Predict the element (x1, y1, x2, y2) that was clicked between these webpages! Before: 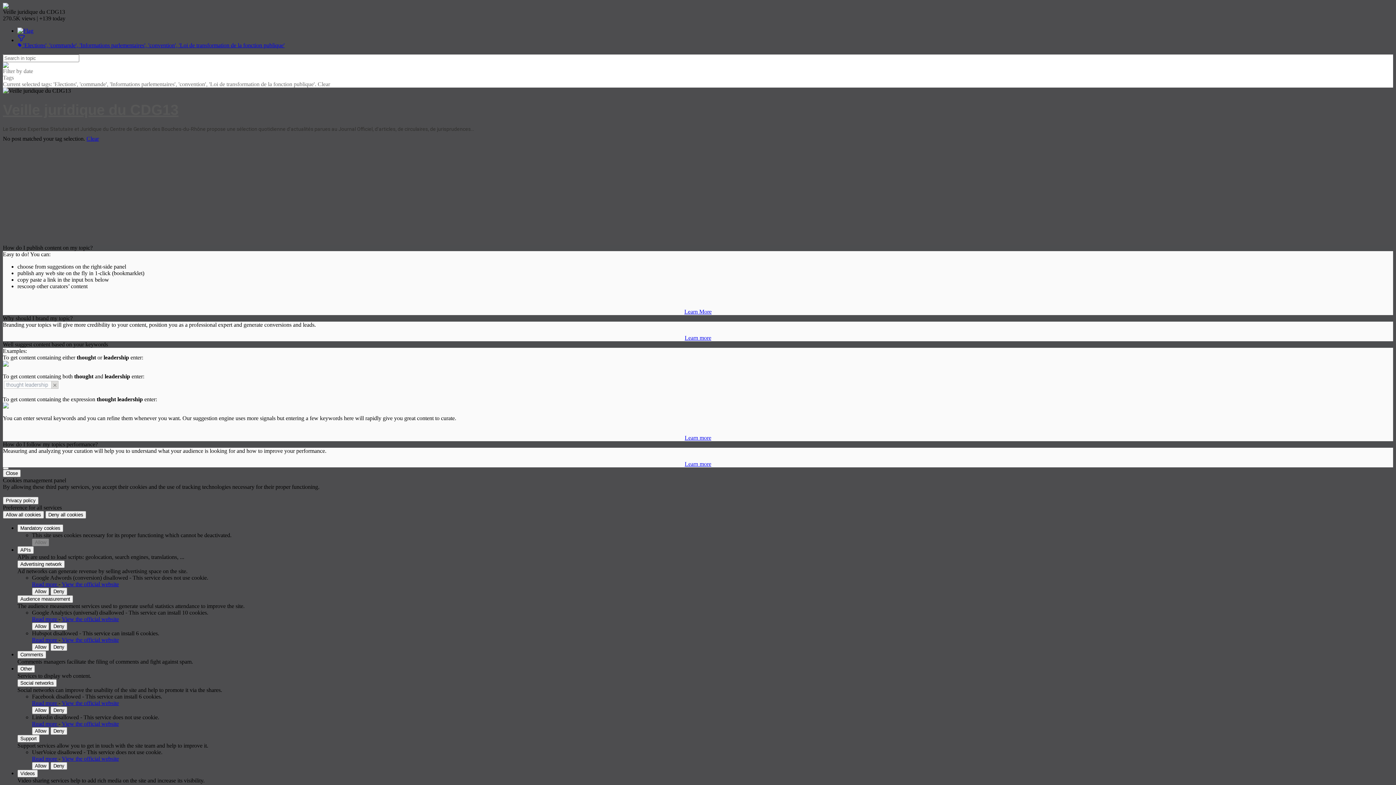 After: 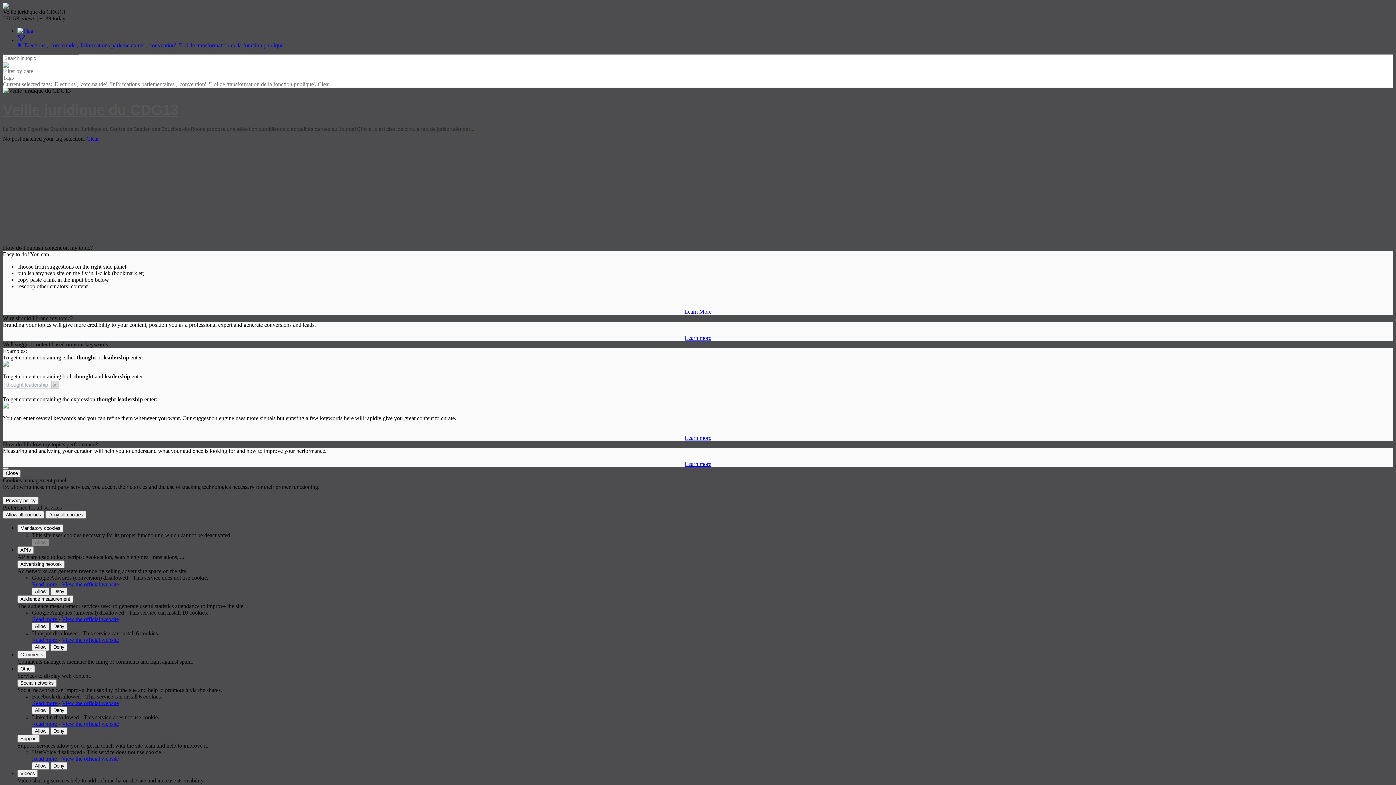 Action: bbox: (61, 755, 118, 762) label: View the official website